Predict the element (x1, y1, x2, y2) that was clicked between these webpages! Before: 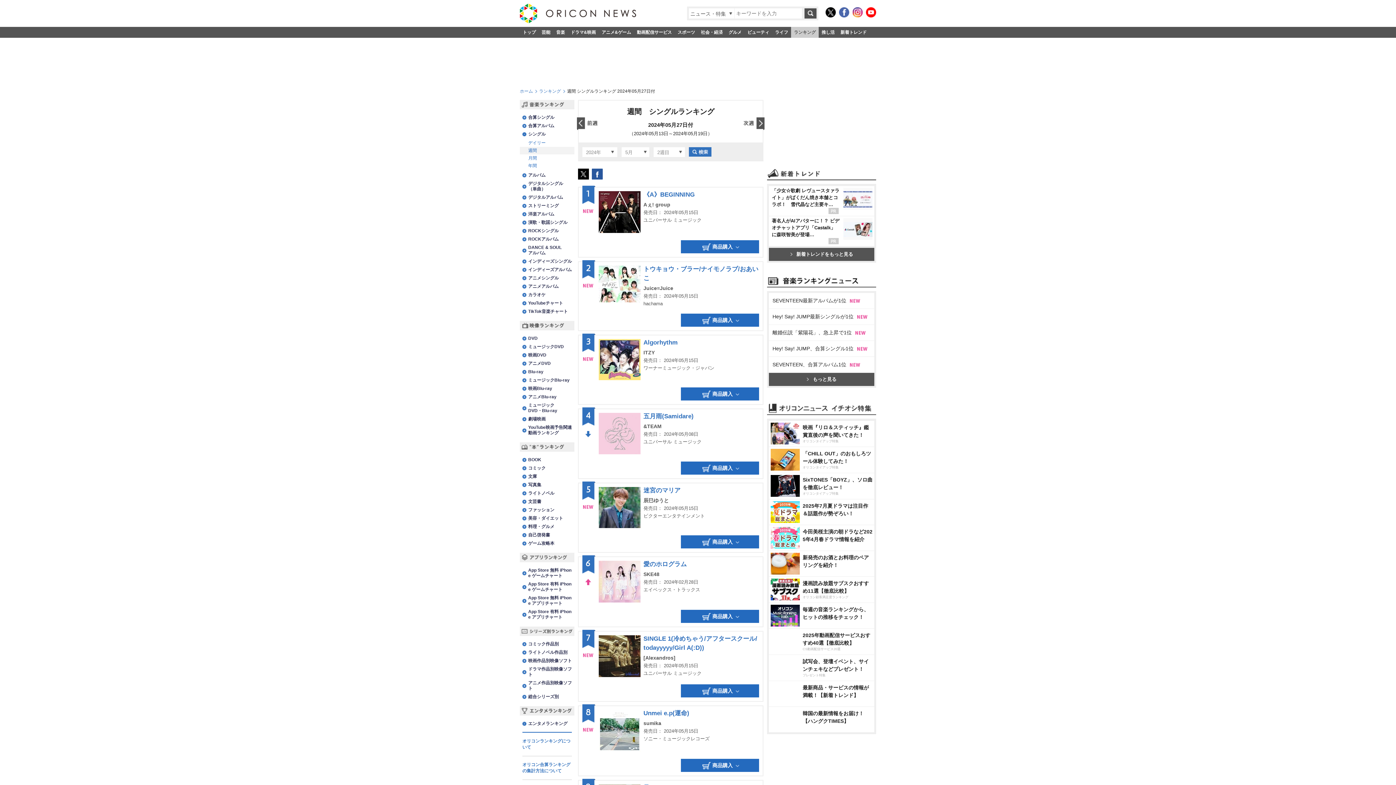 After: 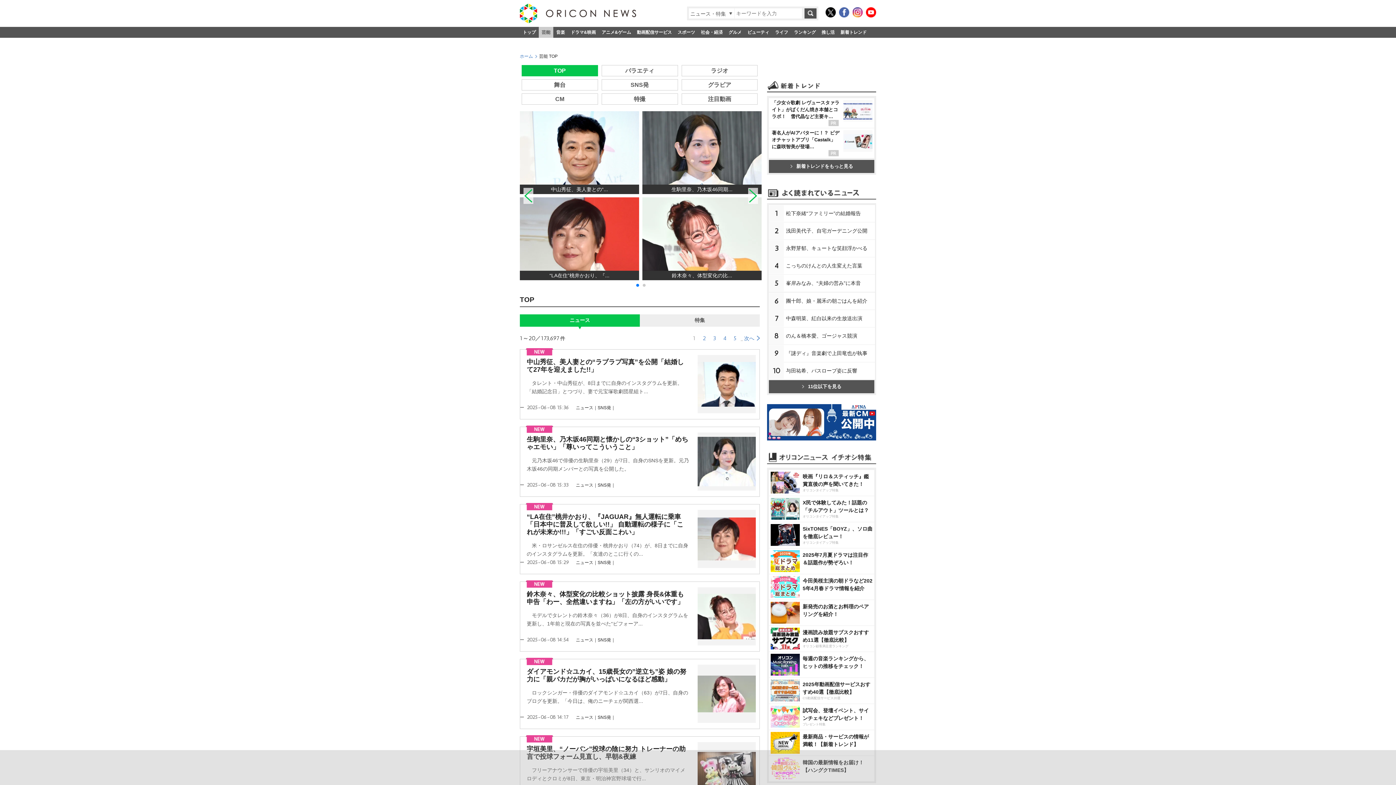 Action: label: 芸能 bbox: (538, 26, 553, 37)